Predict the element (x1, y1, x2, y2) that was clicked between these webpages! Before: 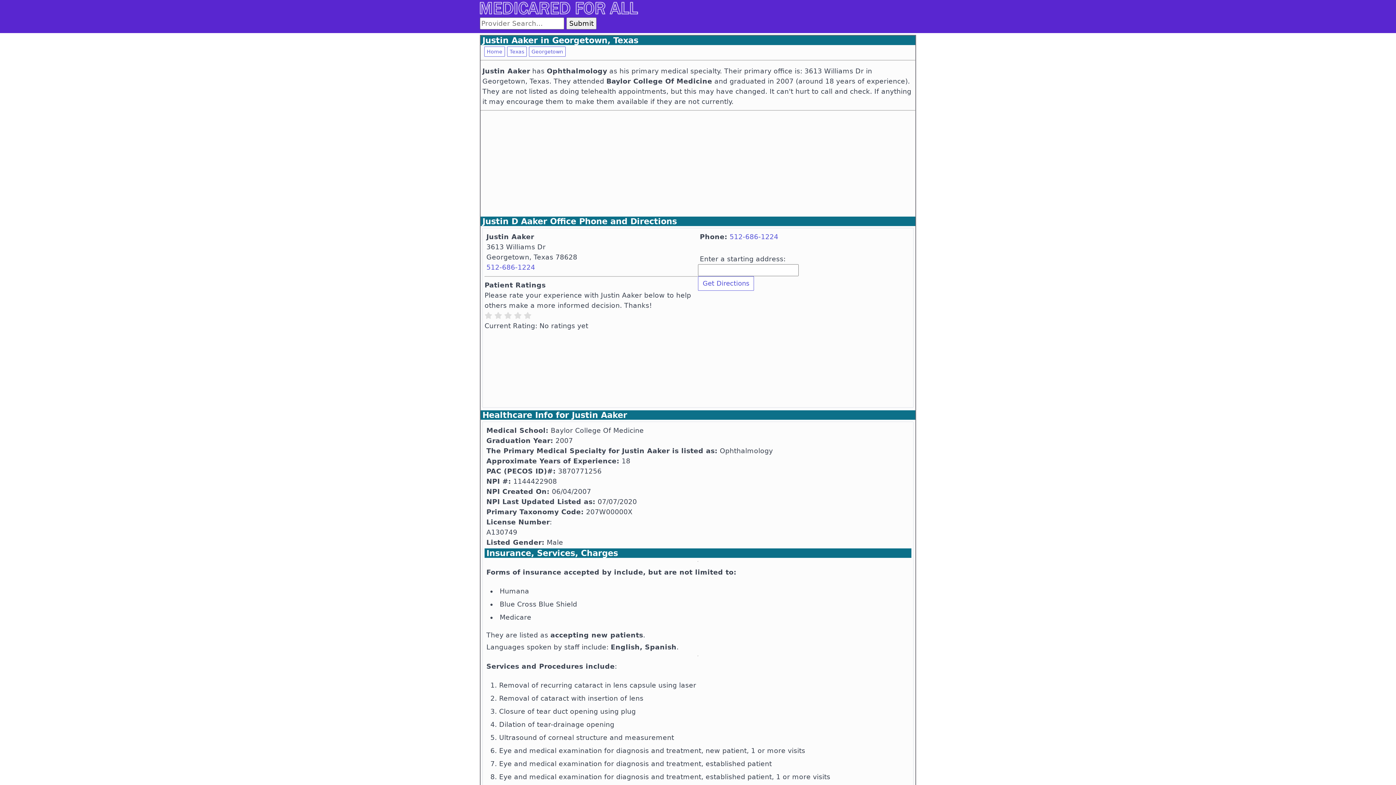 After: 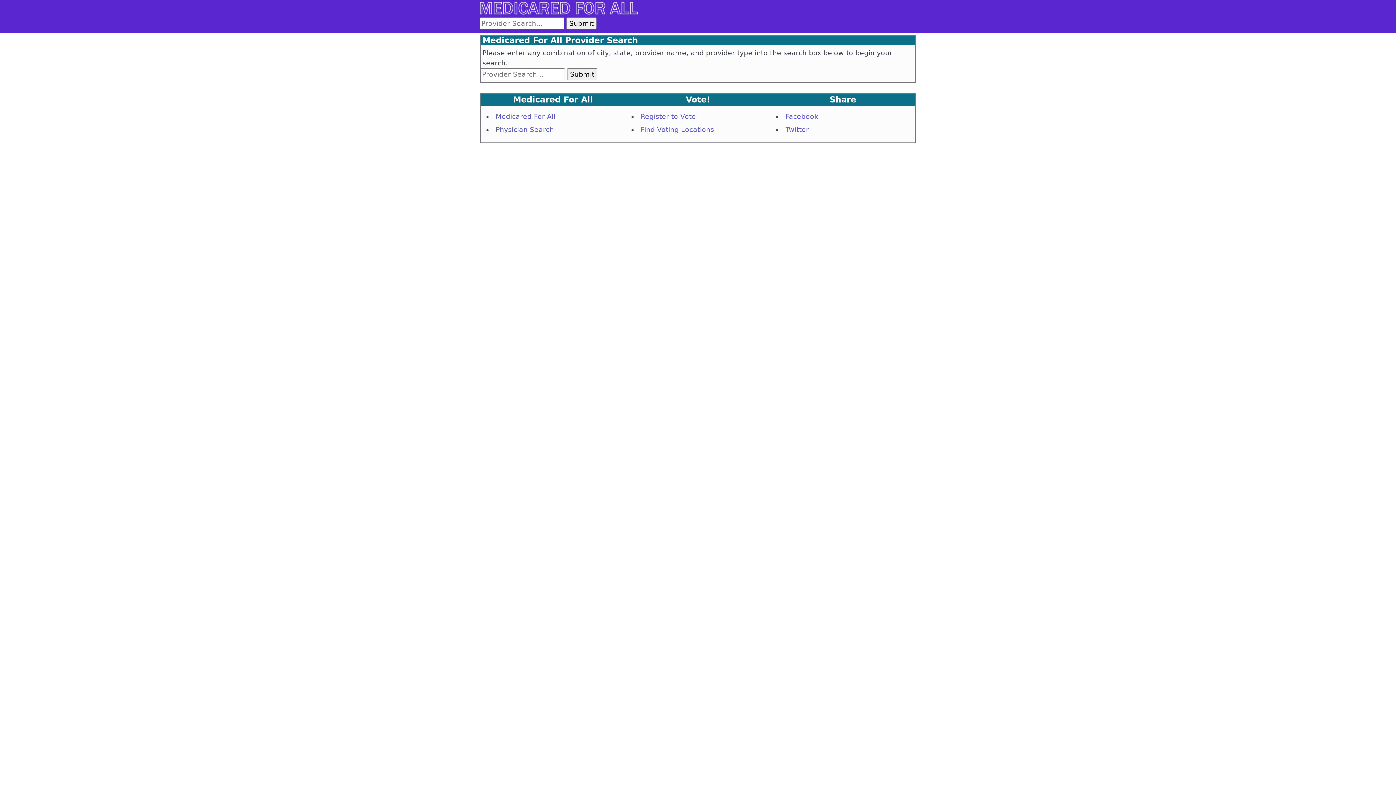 Action: bbox: (566, 17, 596, 29) label: Submit